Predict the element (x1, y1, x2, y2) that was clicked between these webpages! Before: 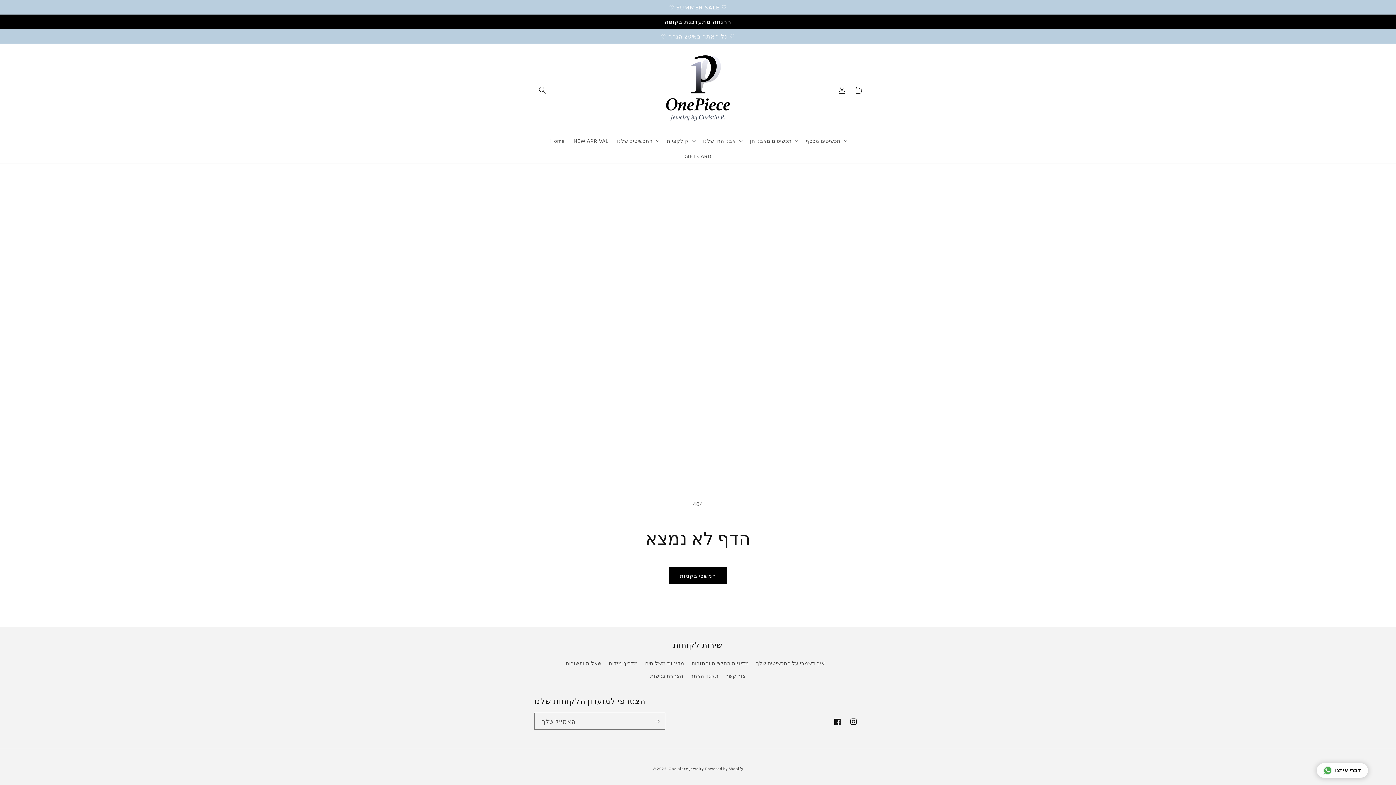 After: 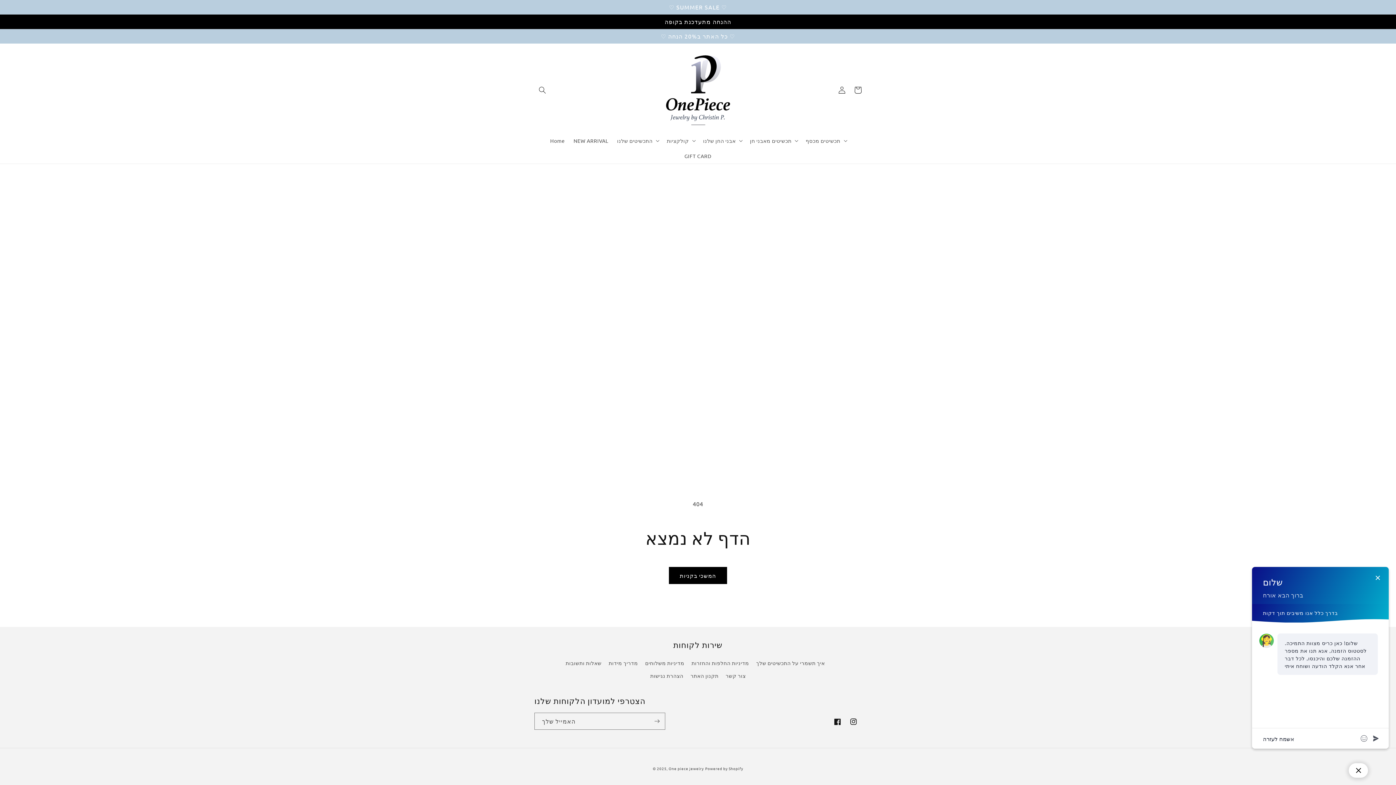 Action: label: דברי איתנו bbox: (1317, 763, 1368, 778)